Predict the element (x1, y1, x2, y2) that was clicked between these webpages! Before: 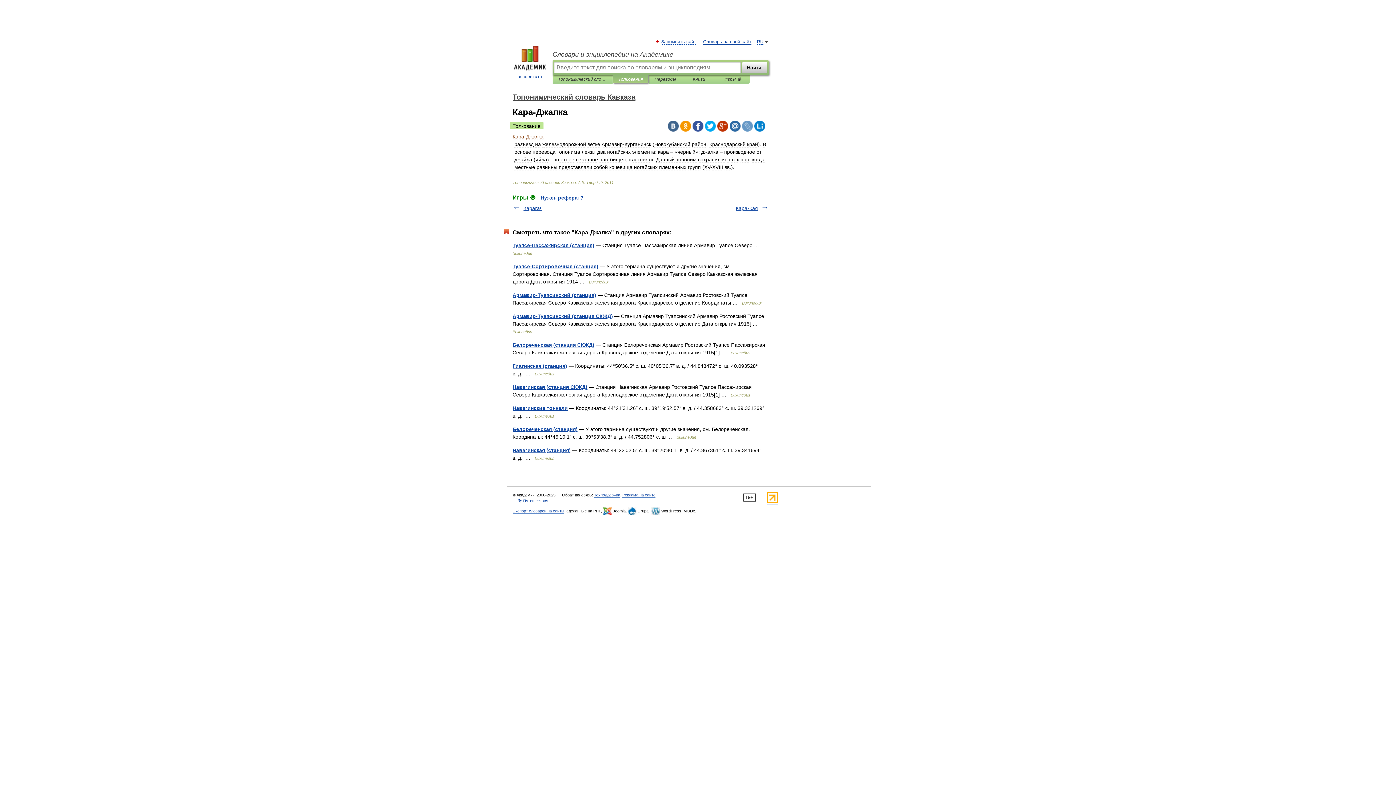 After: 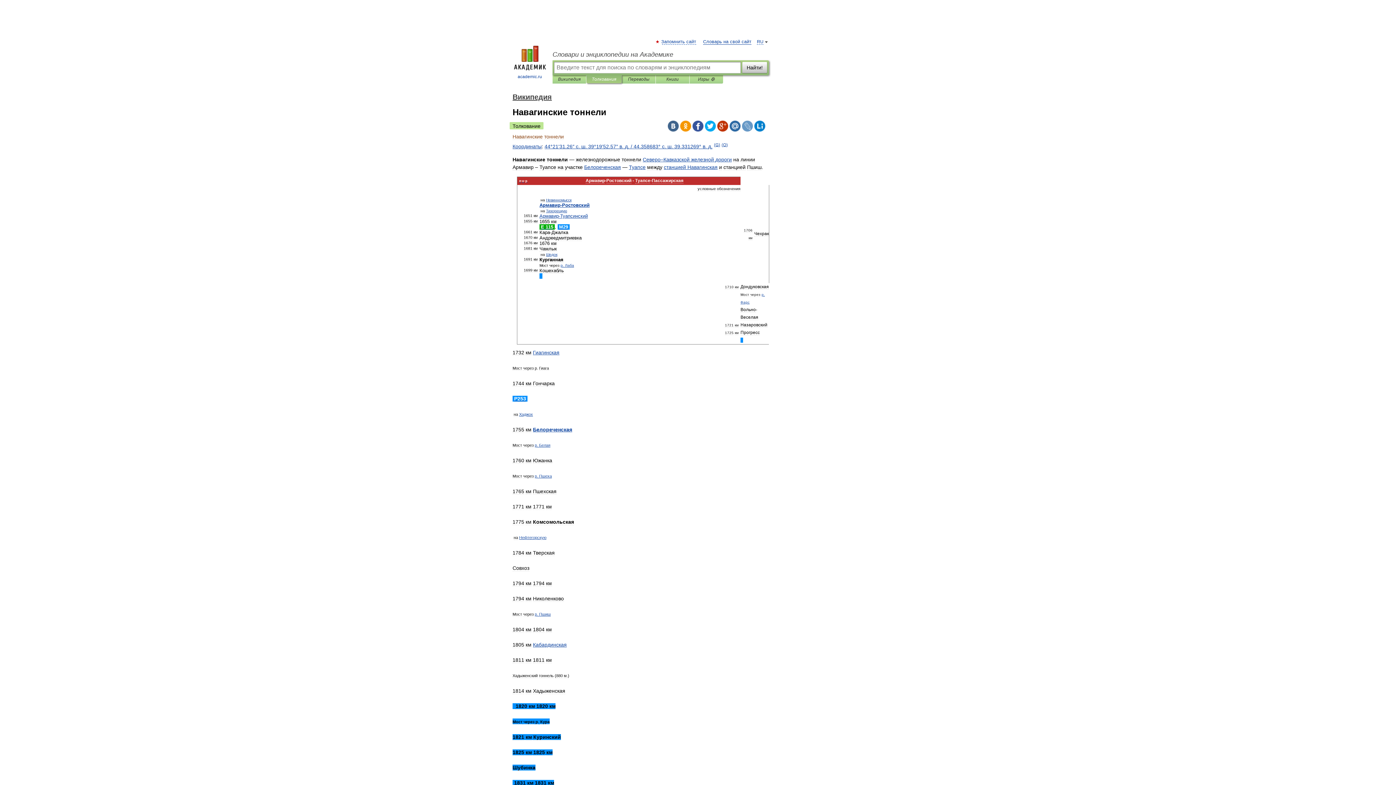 Action: label: Навагинские тоннели bbox: (512, 405, 568, 411)